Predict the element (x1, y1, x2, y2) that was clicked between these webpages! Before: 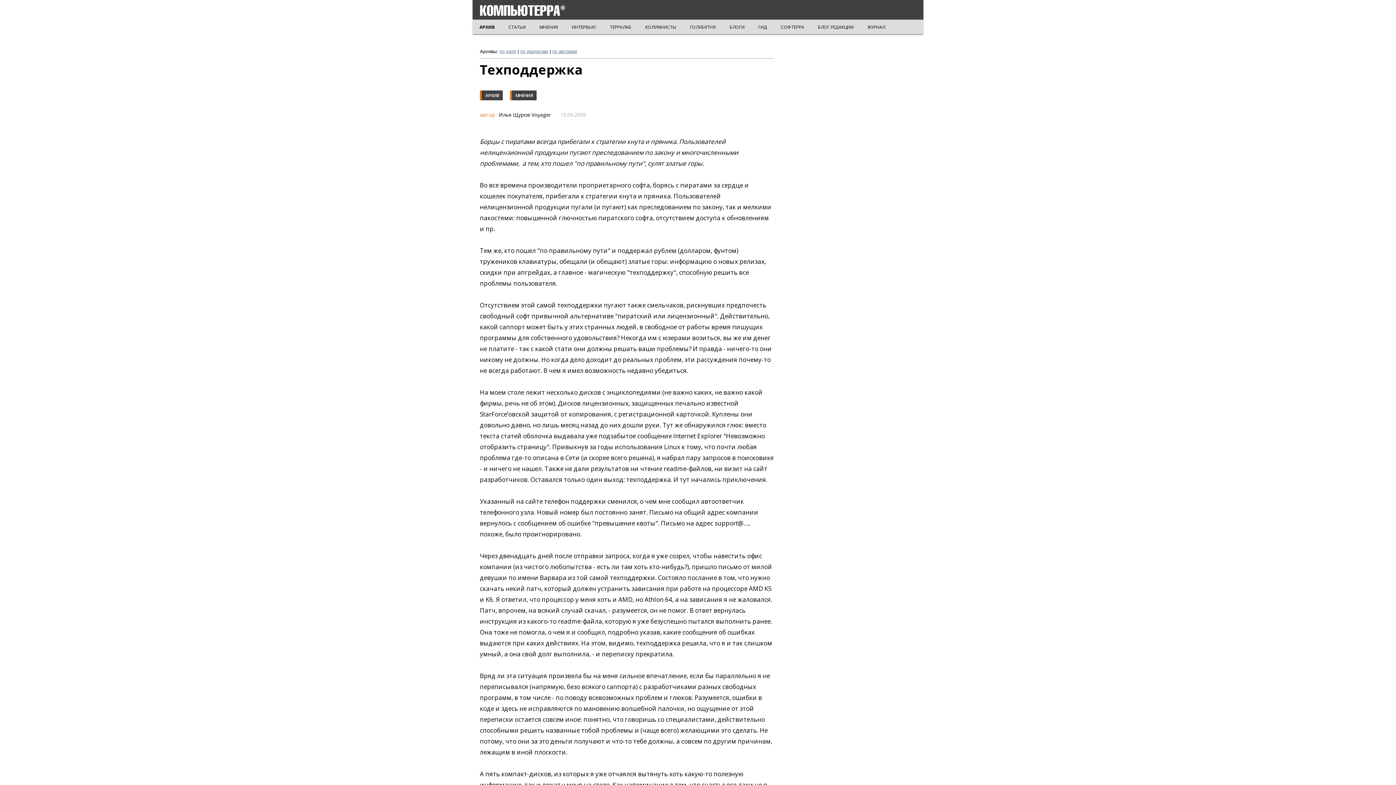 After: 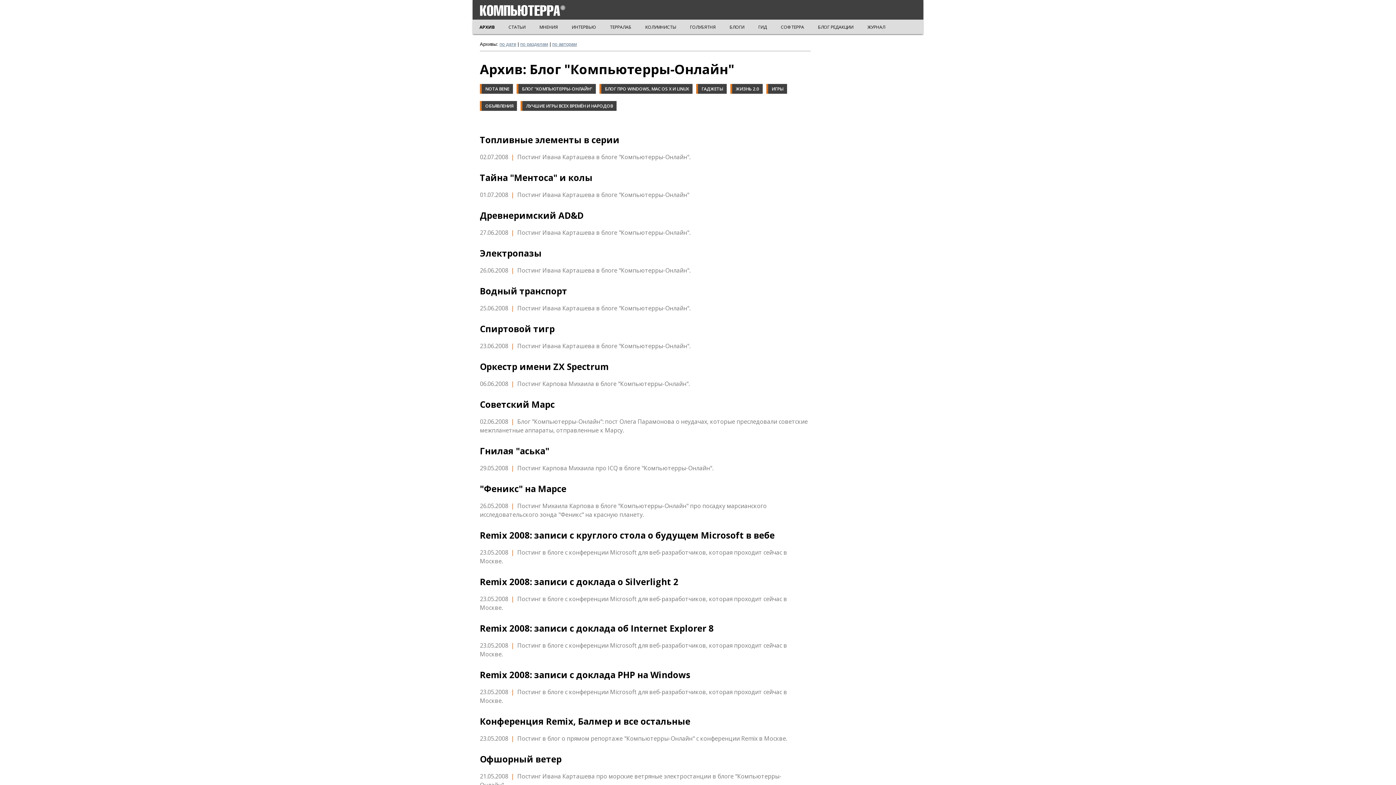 Action: label: БЛОГ РЕДАКЦИИ bbox: (816, 23, 855, 30)